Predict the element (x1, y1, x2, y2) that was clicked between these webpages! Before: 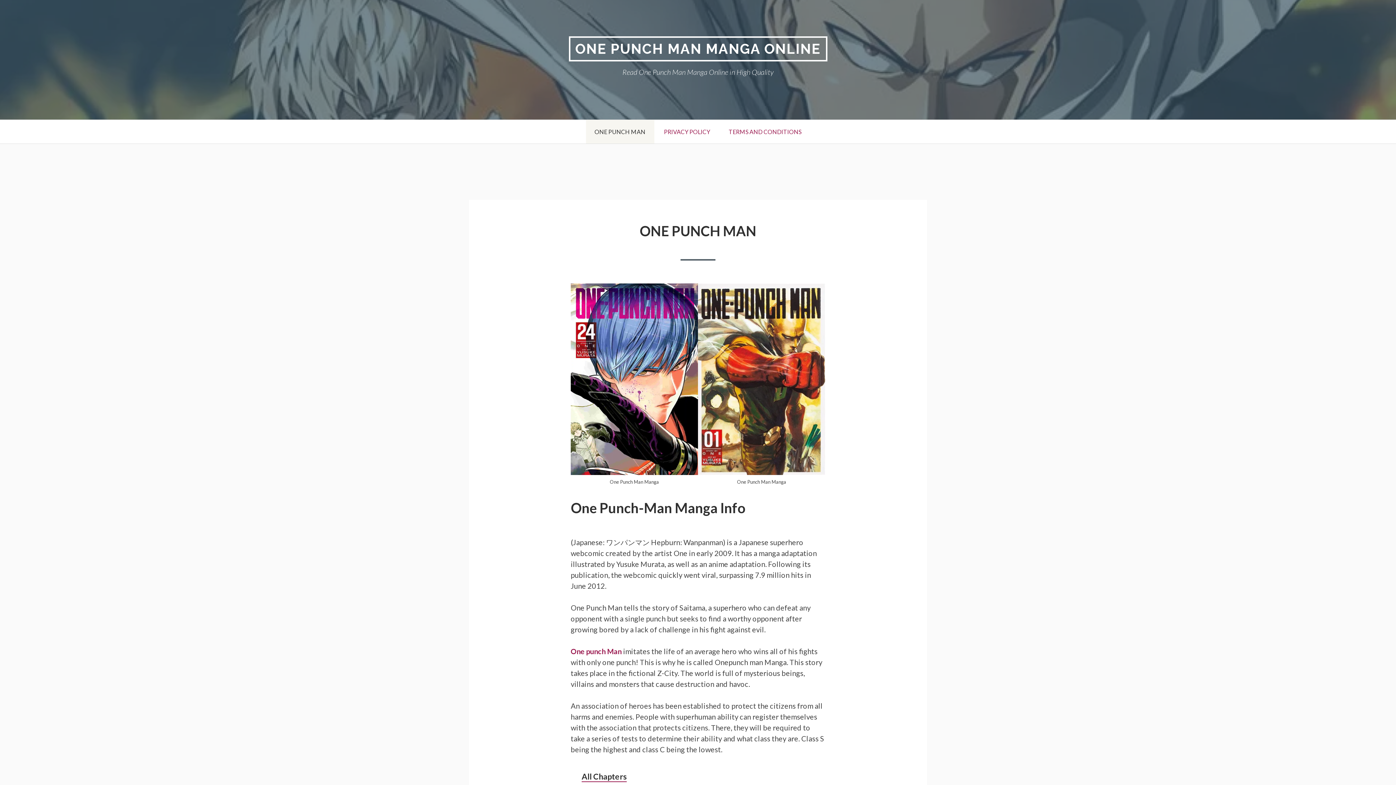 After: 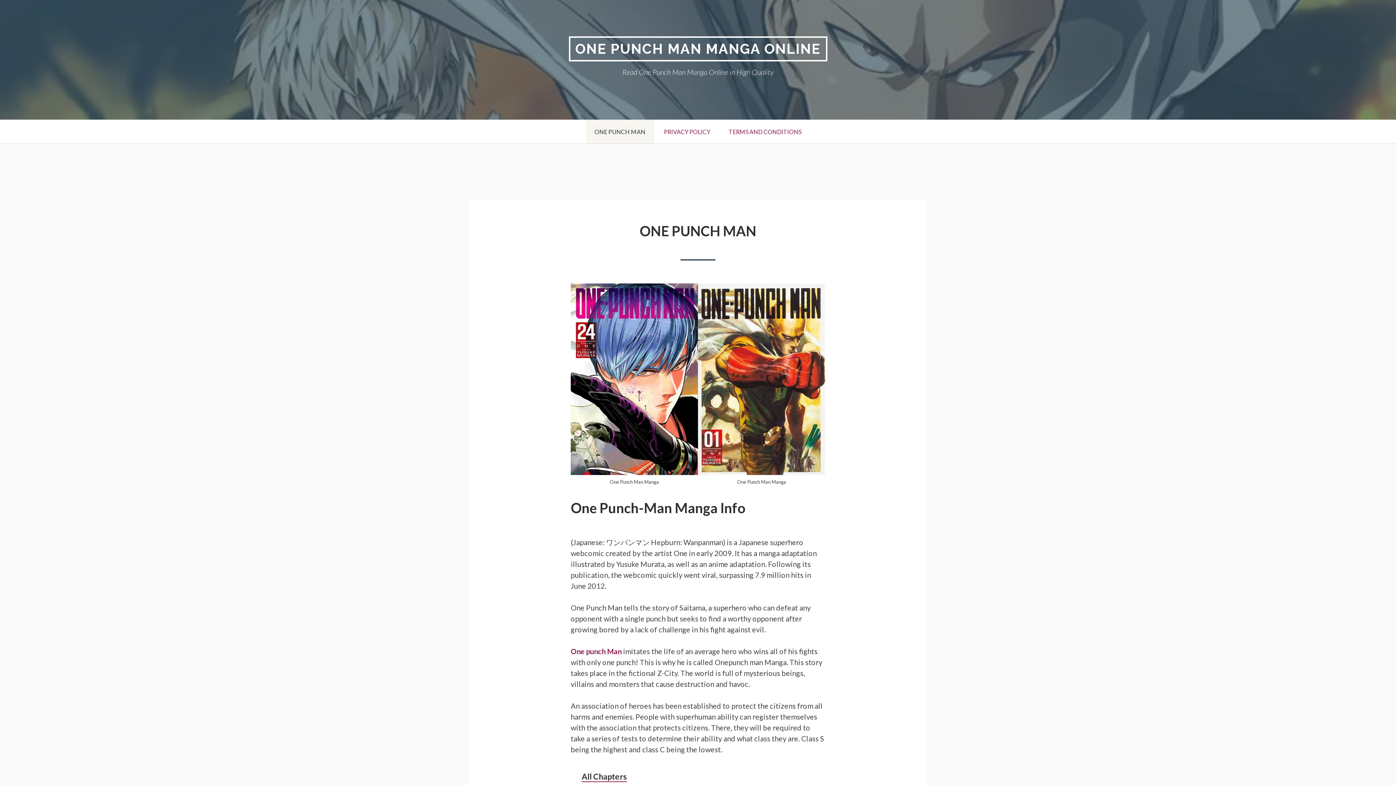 Action: label: ONE PUNCH MAN MANGA ONLINE bbox: (568, 36, 827, 61)